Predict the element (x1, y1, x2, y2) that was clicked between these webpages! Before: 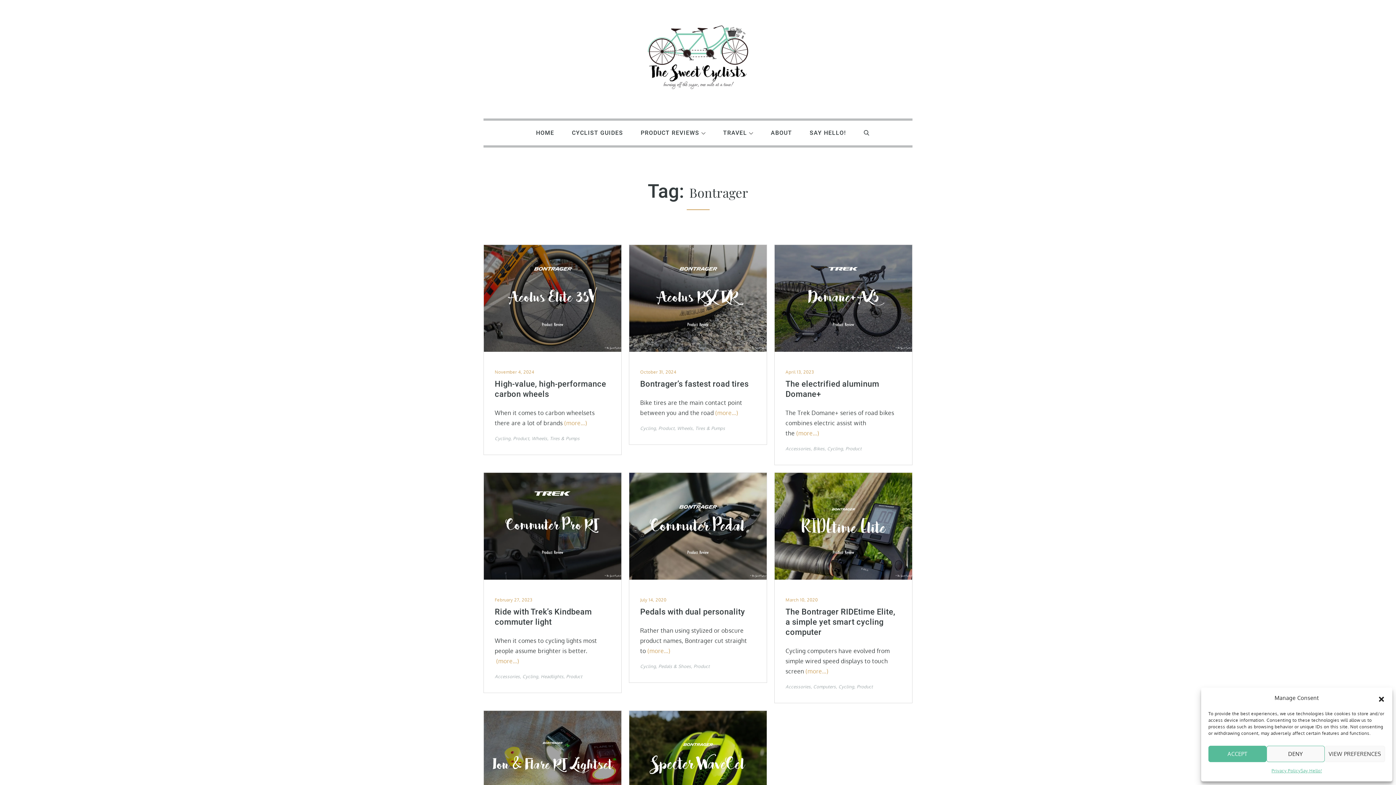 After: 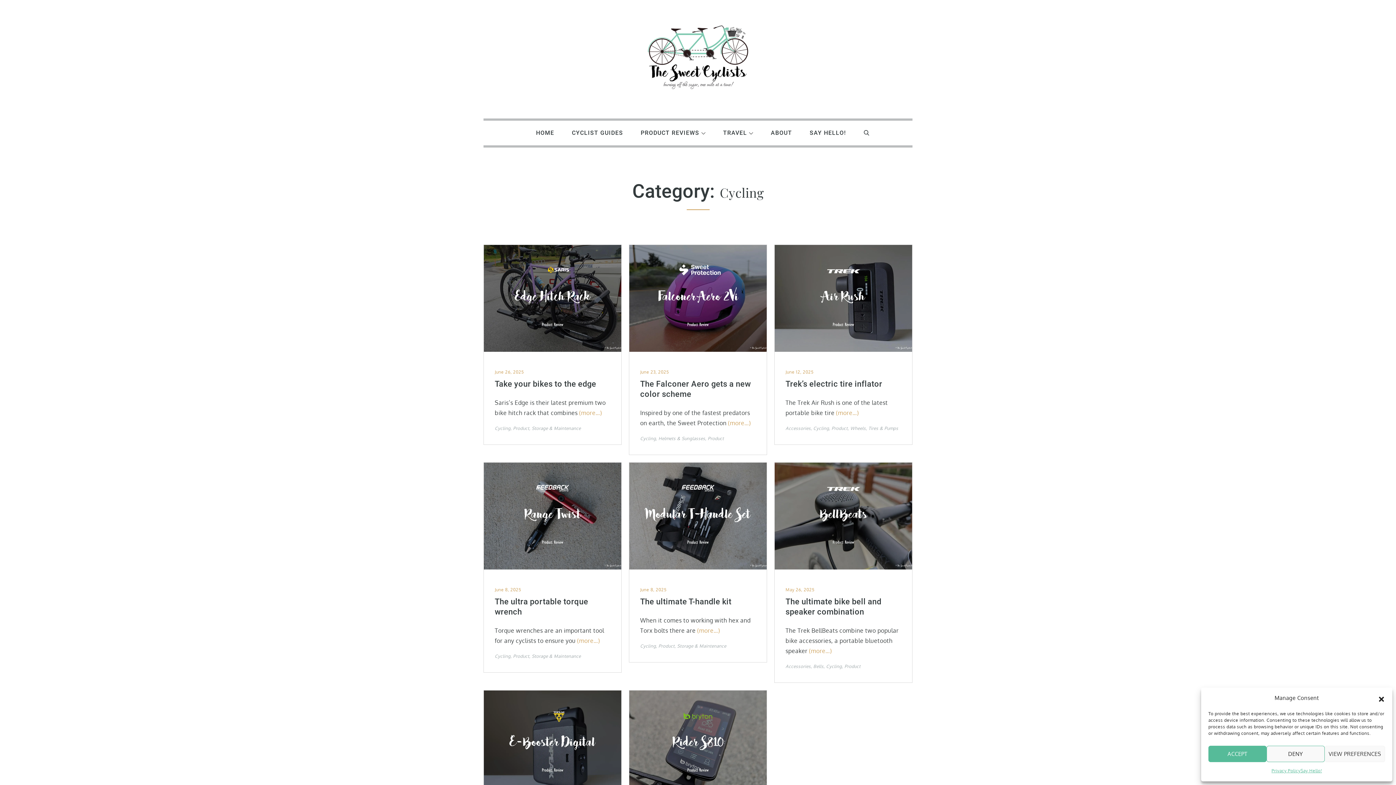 Action: bbox: (640, 425, 656, 431) label: Cycling